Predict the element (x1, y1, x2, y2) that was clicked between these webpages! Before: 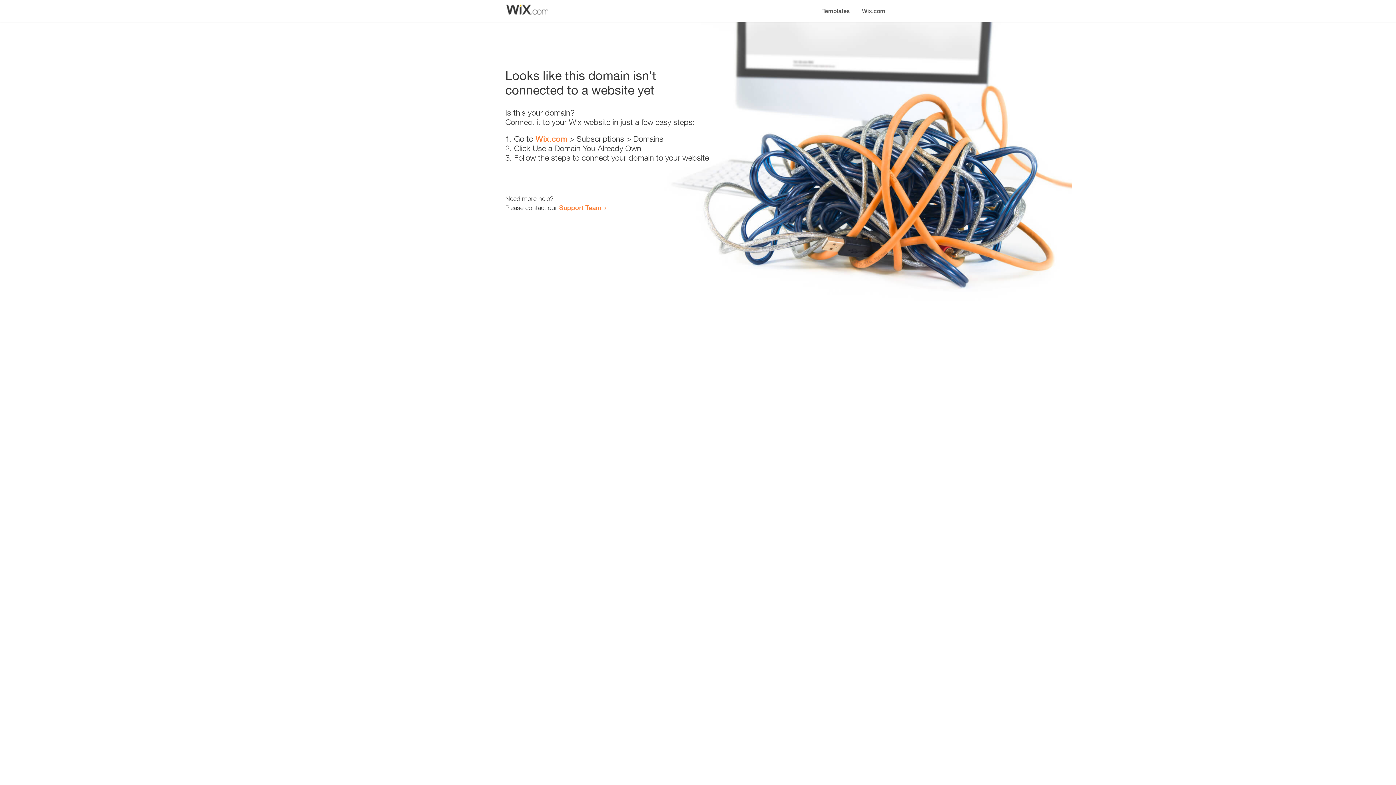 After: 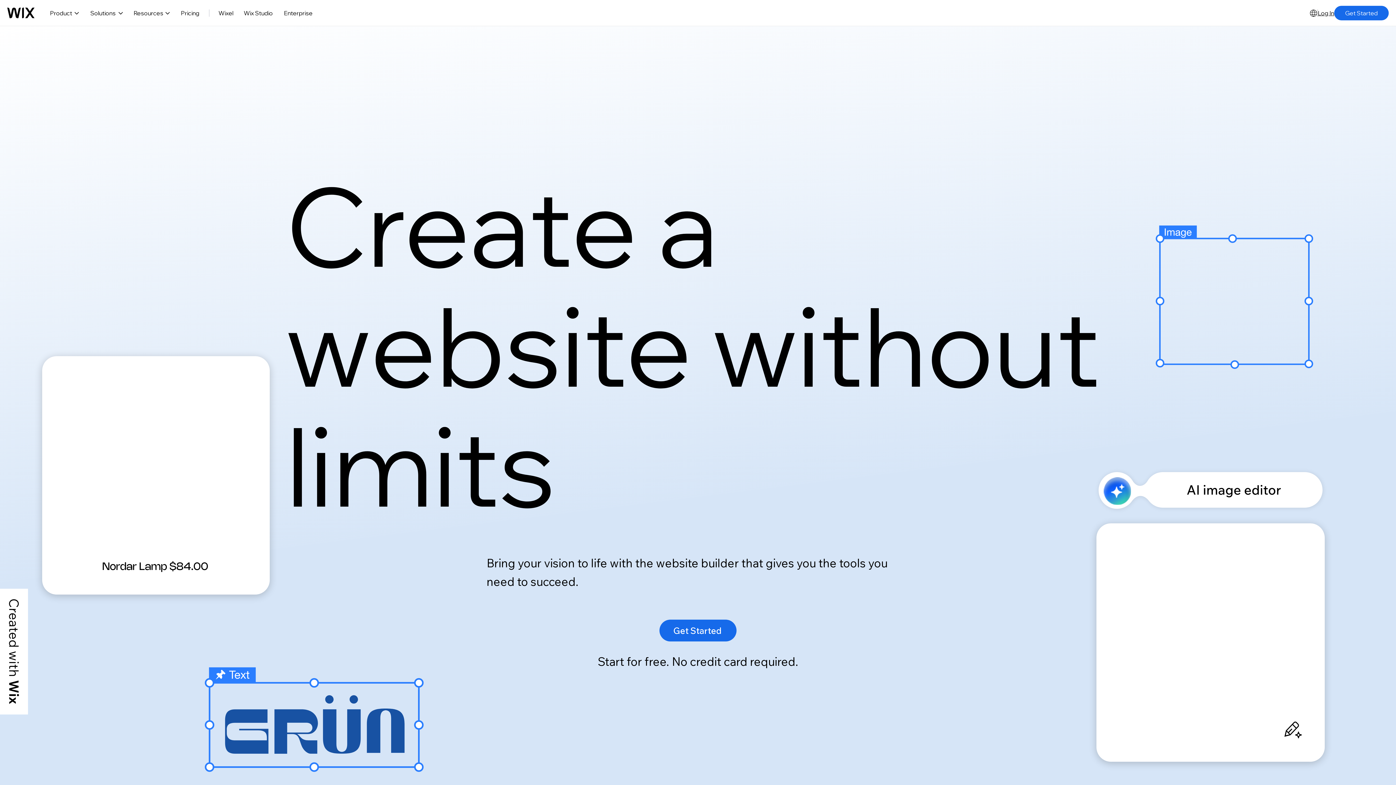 Action: bbox: (856, 0, 890, 14) label: Wix.com